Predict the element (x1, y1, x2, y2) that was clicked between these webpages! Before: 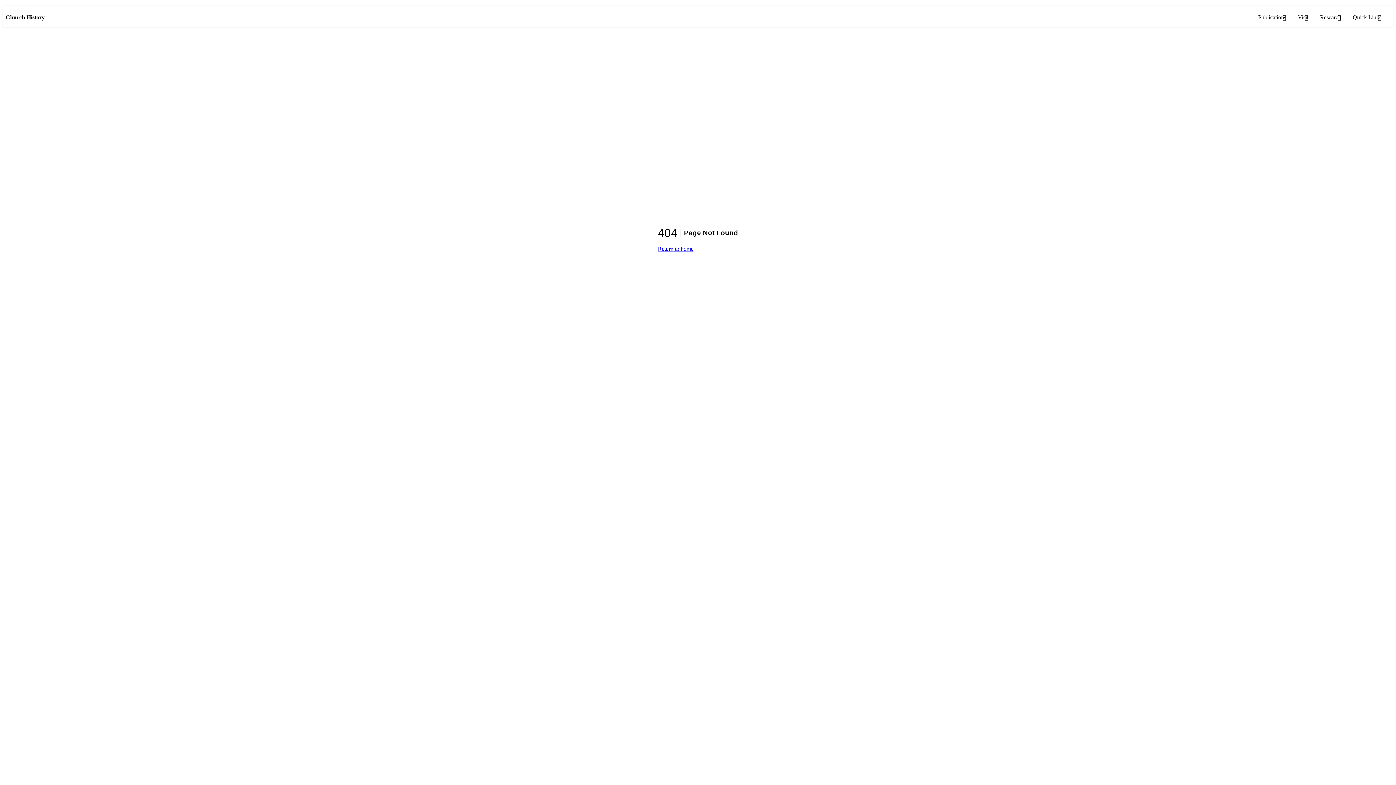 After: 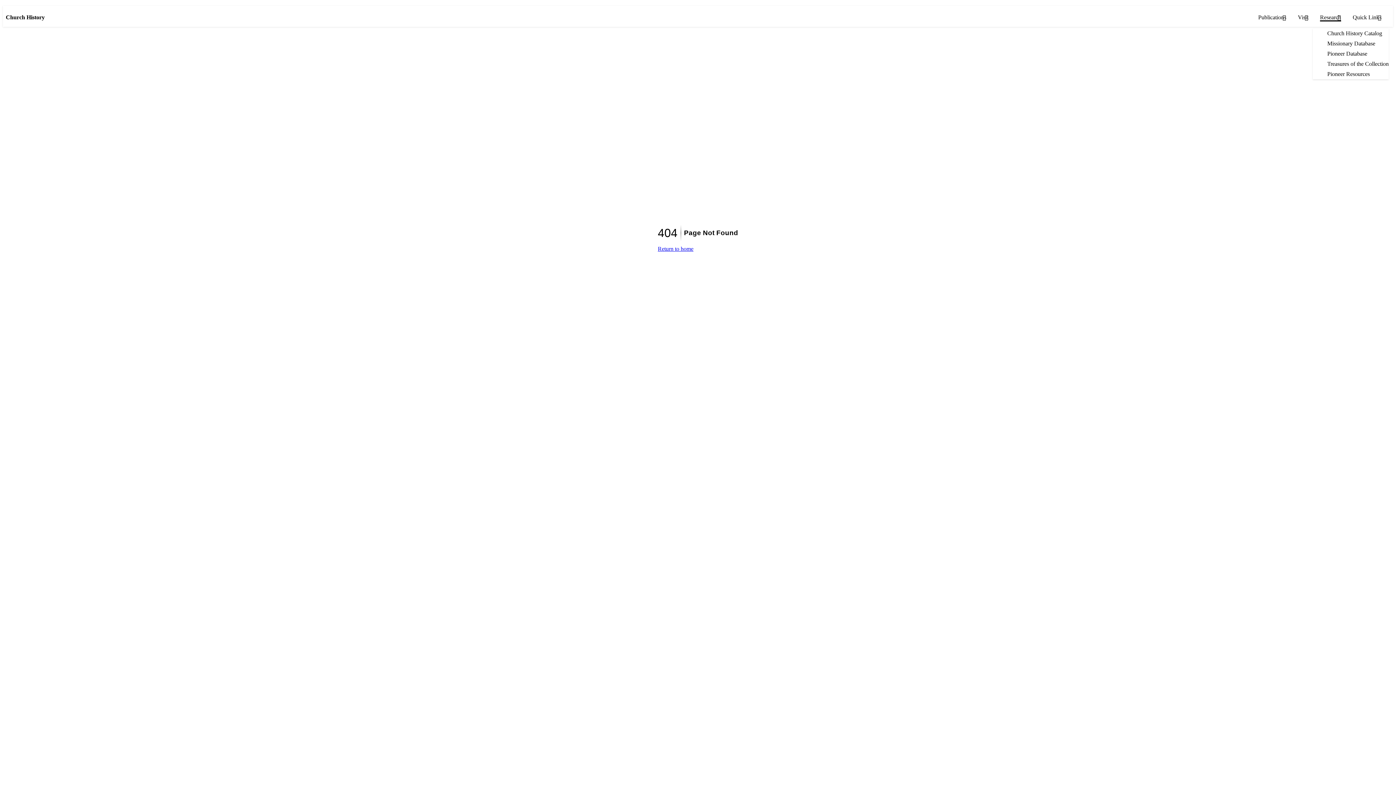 Action: label: Research bbox: (1320, 14, 1341, 21)